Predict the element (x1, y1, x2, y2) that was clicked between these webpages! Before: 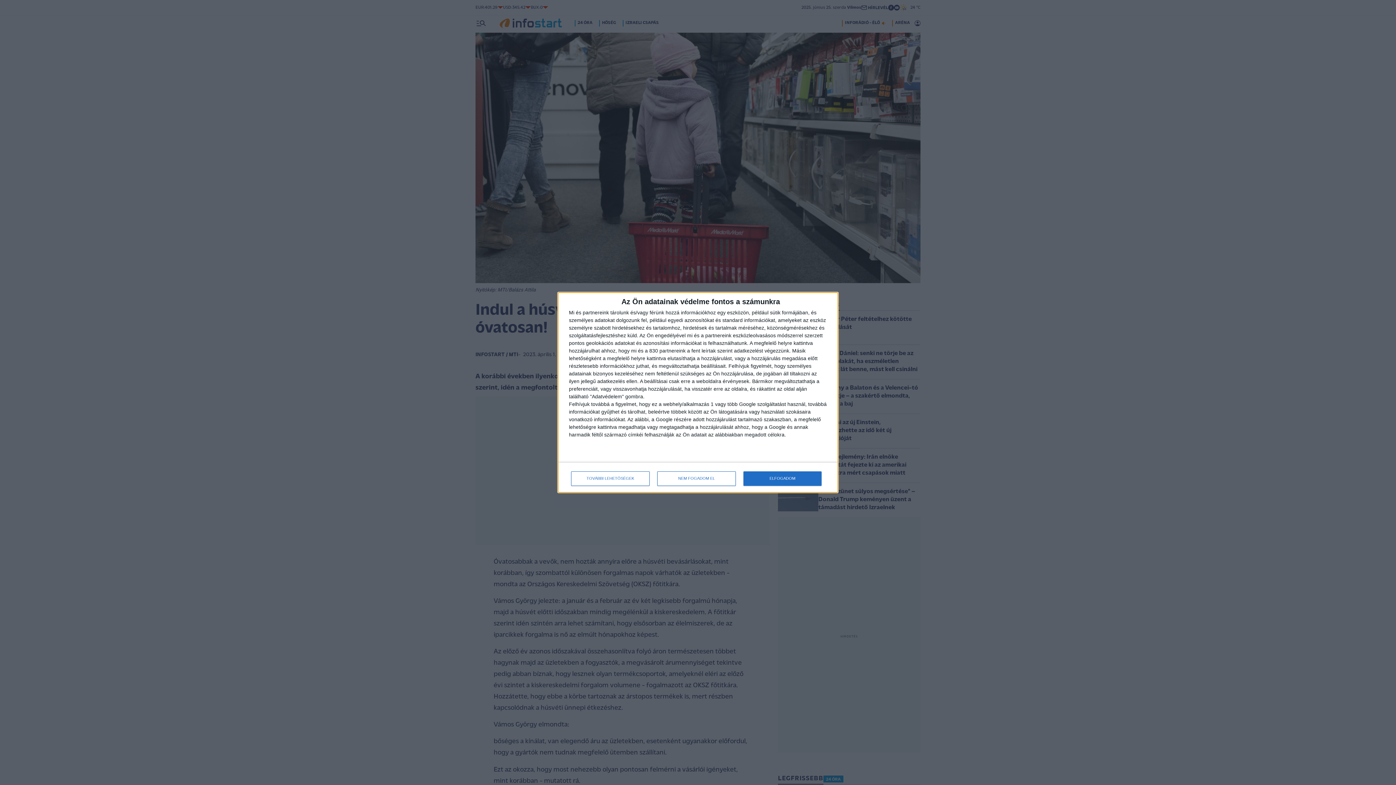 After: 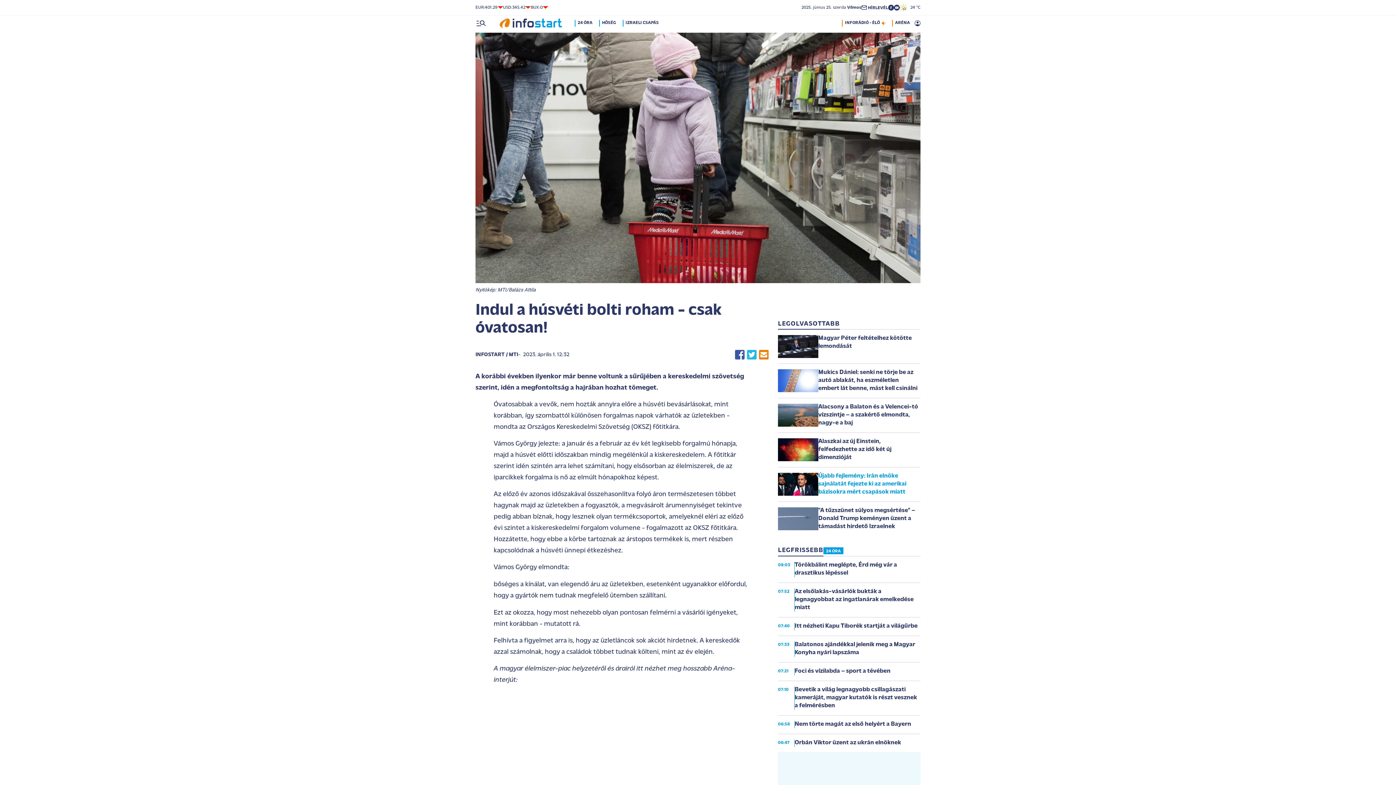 Action: label: ELFOGADOM bbox: (743, 471, 821, 486)